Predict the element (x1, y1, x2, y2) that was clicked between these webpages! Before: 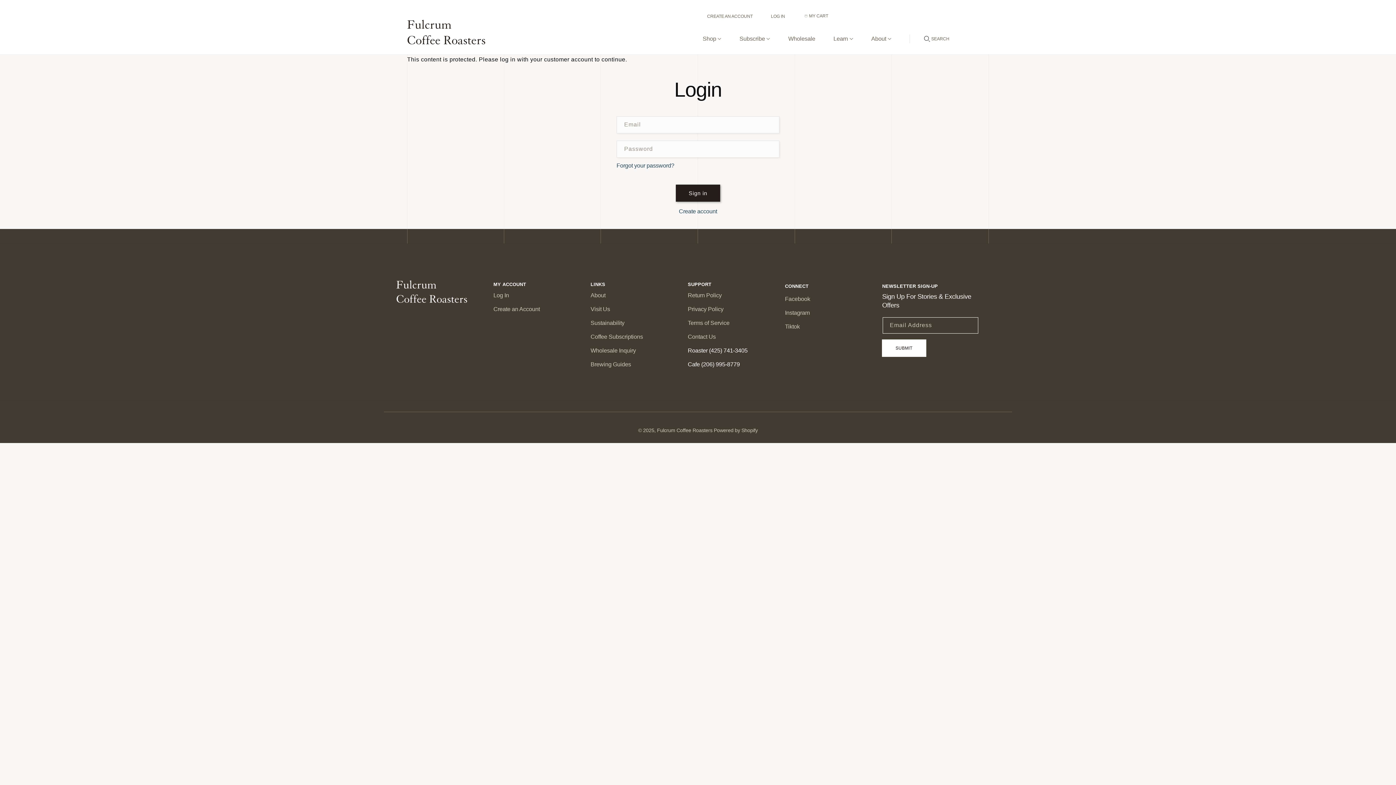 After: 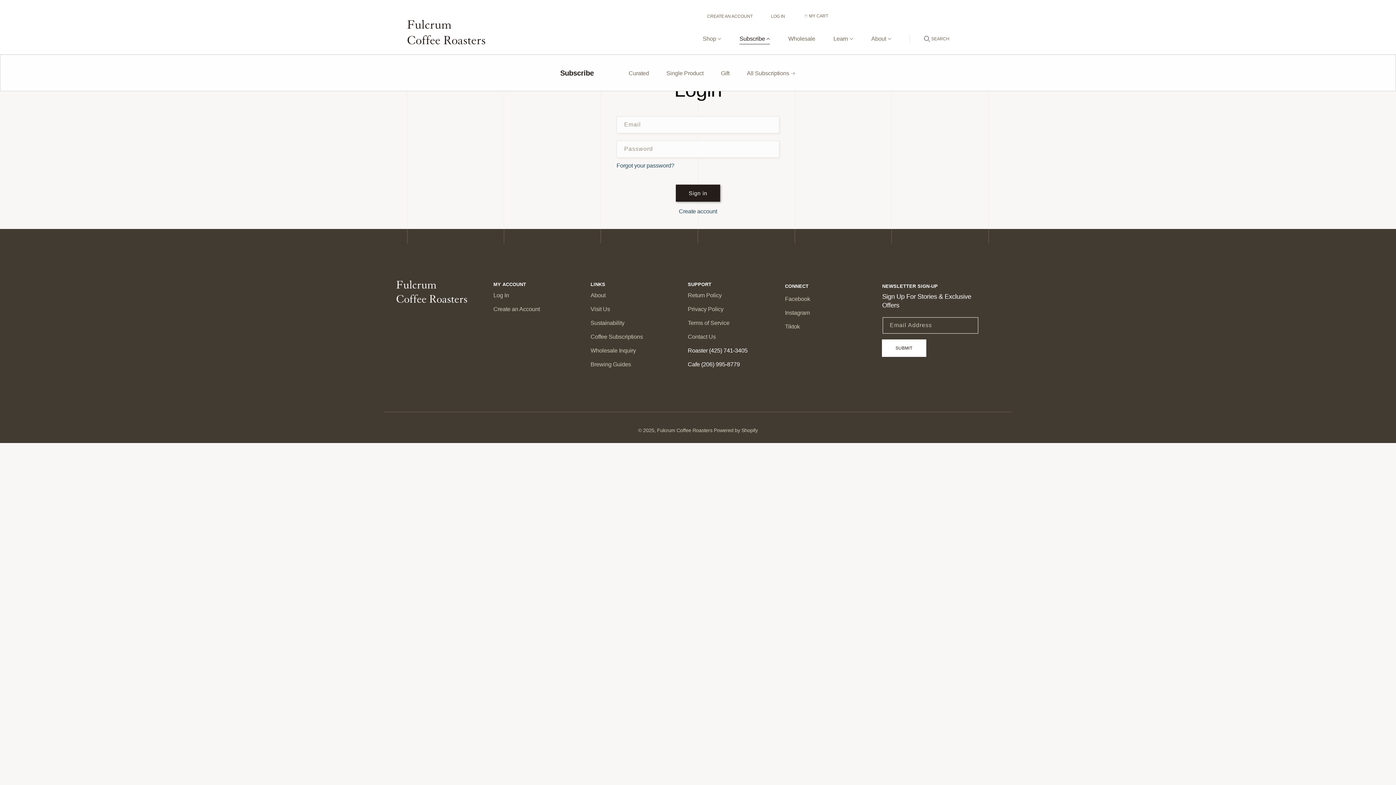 Action: label: Subscribe bbox: (739, 21, 770, 44)